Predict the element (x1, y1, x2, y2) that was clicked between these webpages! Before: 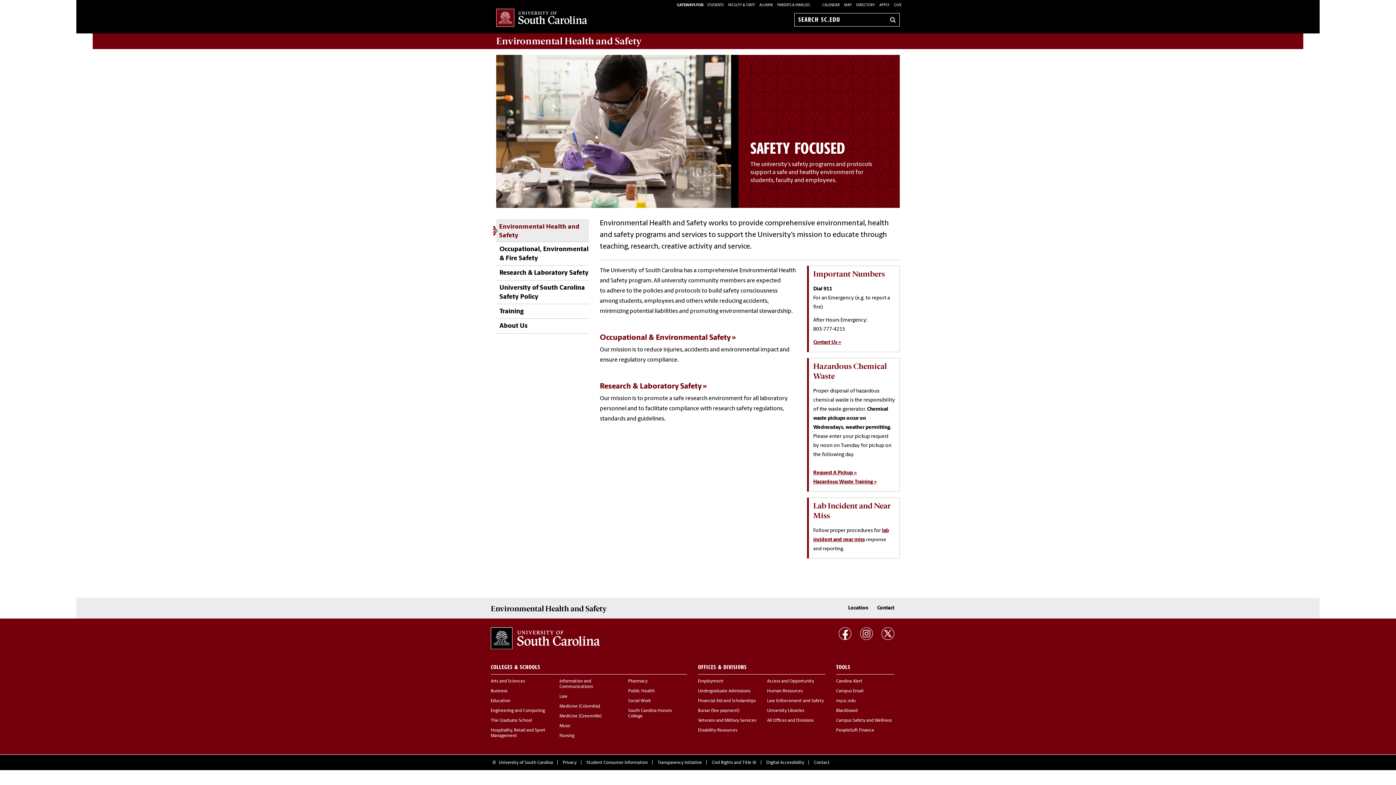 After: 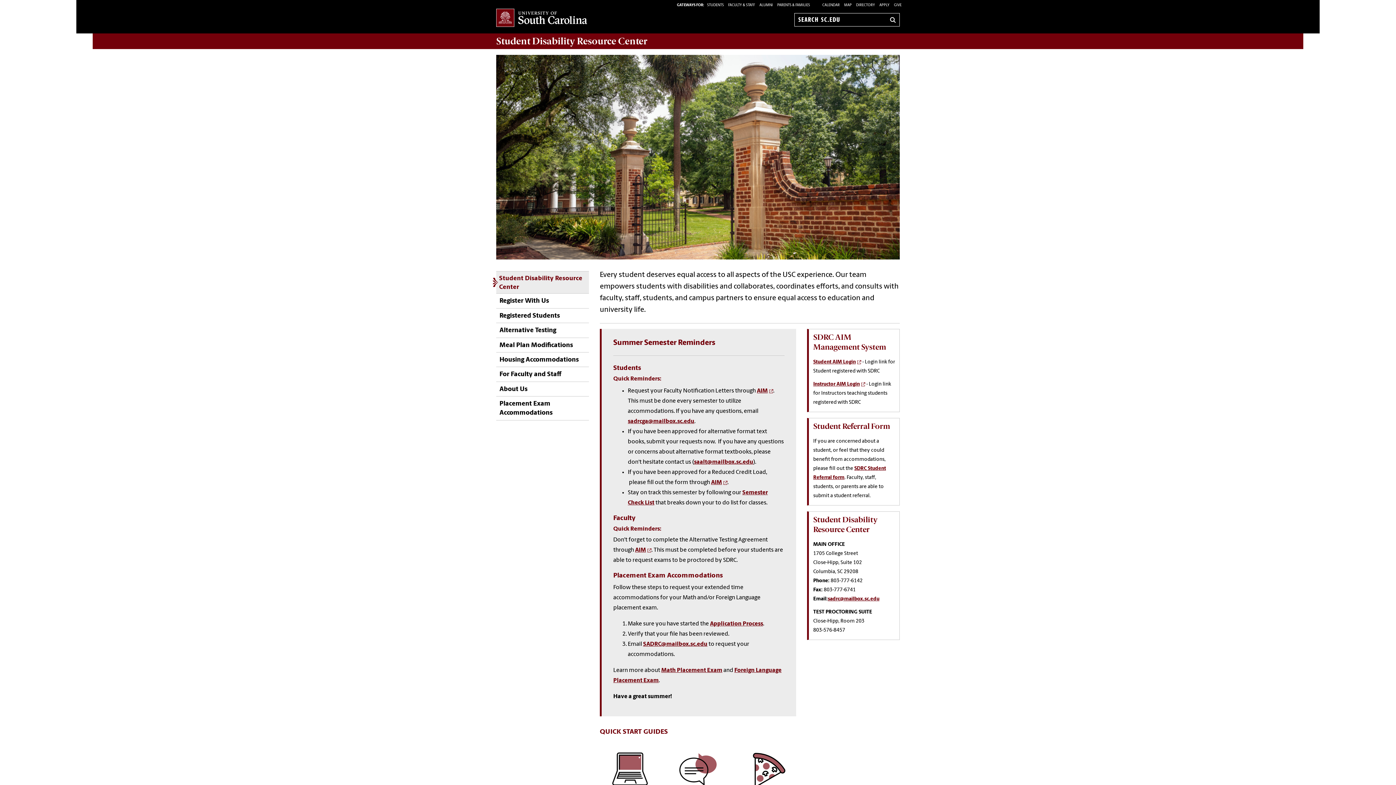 Action: bbox: (698, 728, 737, 732) label: Disability Resources